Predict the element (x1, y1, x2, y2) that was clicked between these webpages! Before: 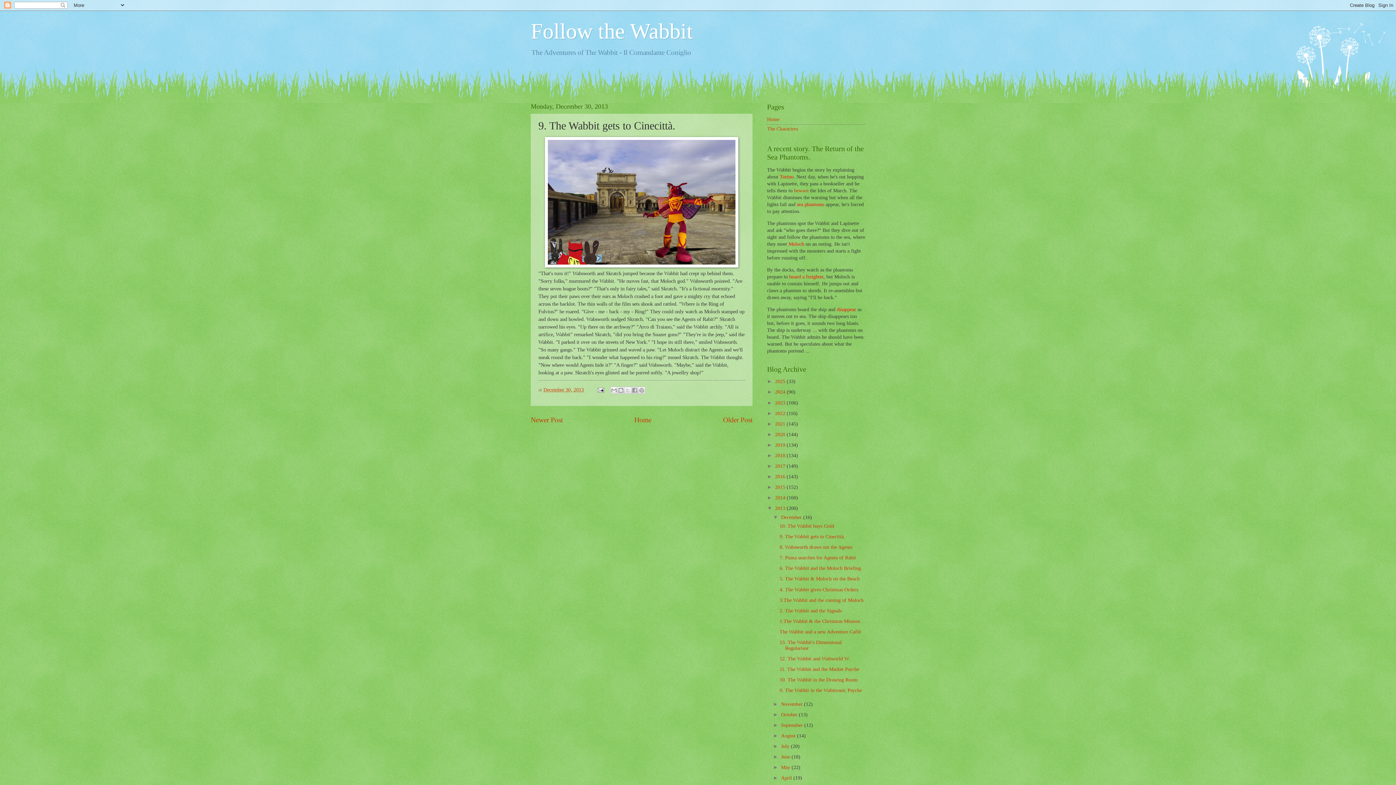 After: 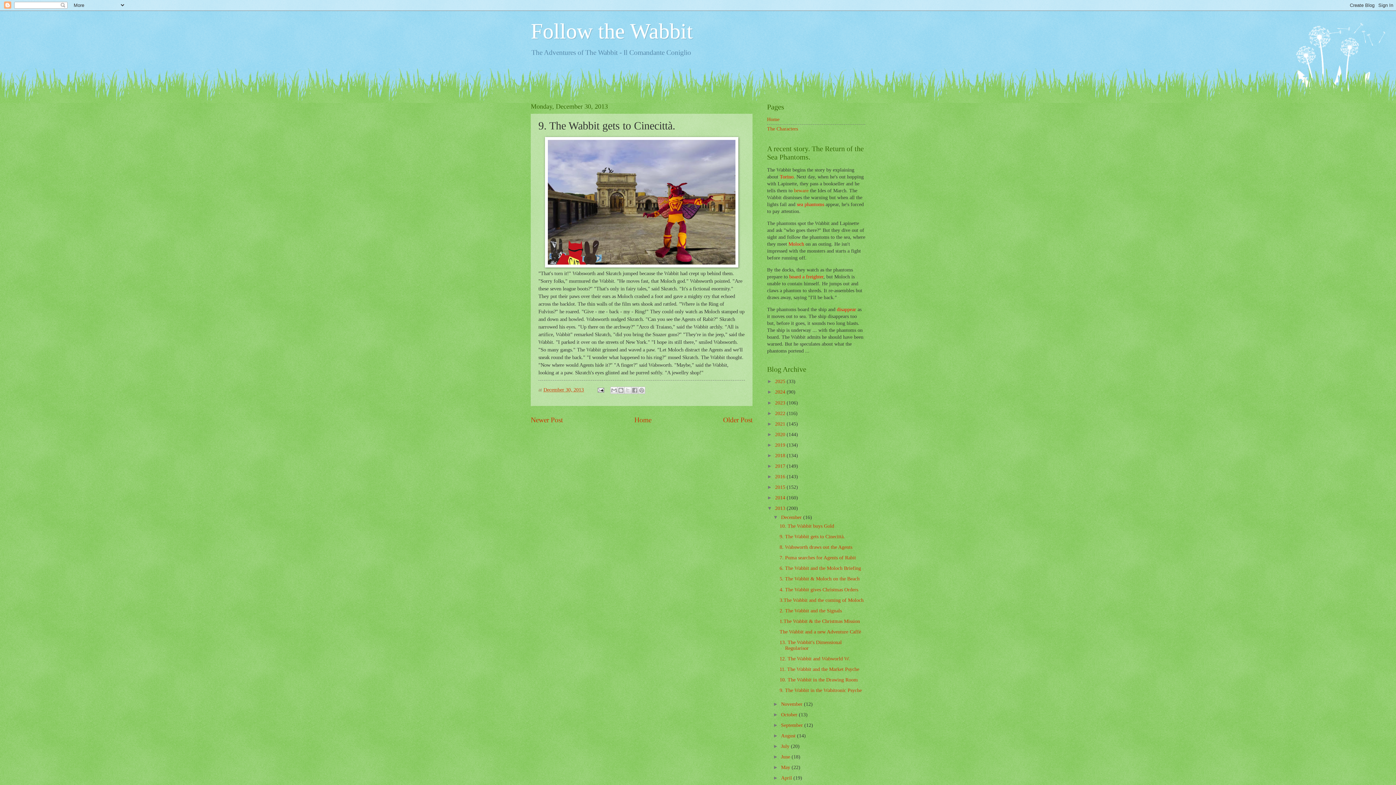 Action: bbox: (543, 387, 584, 392) label: December 30, 2013